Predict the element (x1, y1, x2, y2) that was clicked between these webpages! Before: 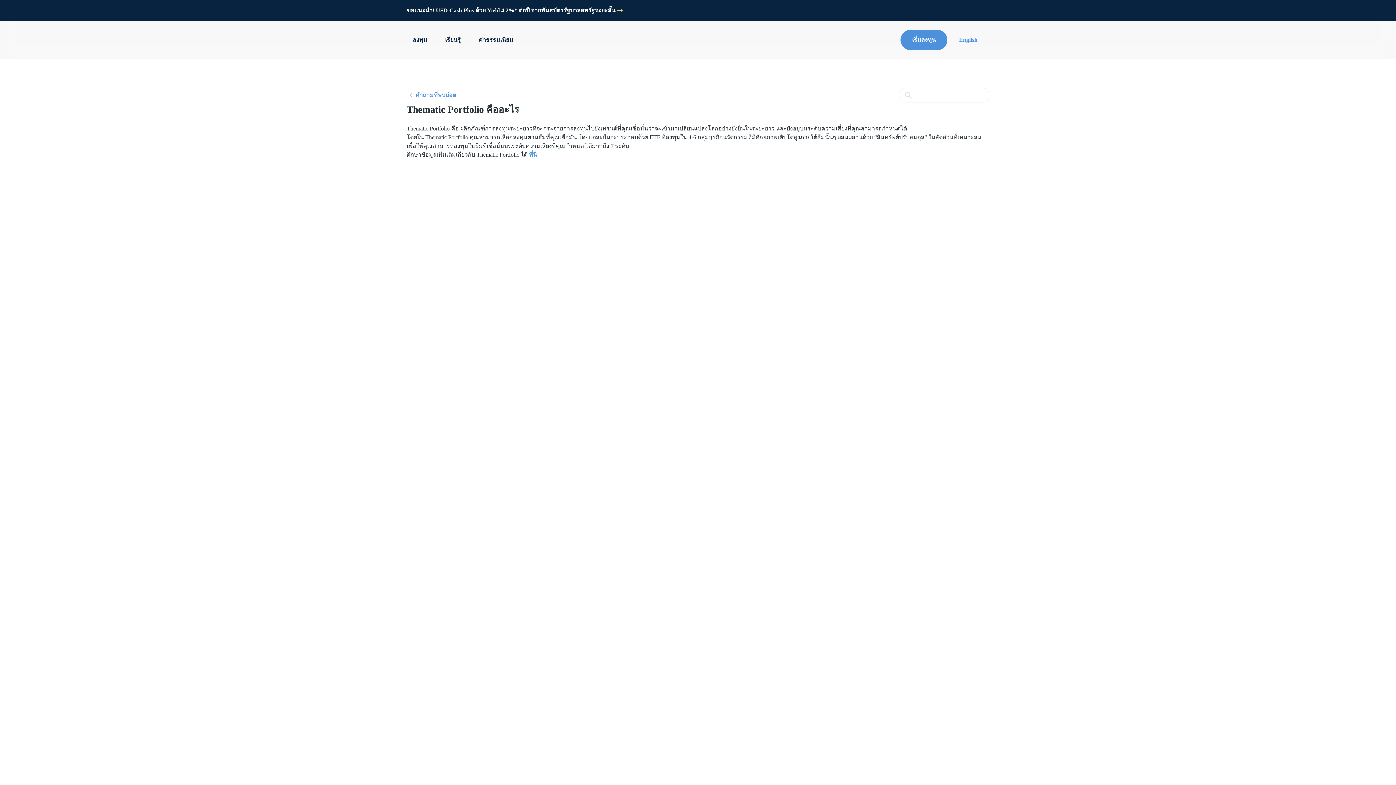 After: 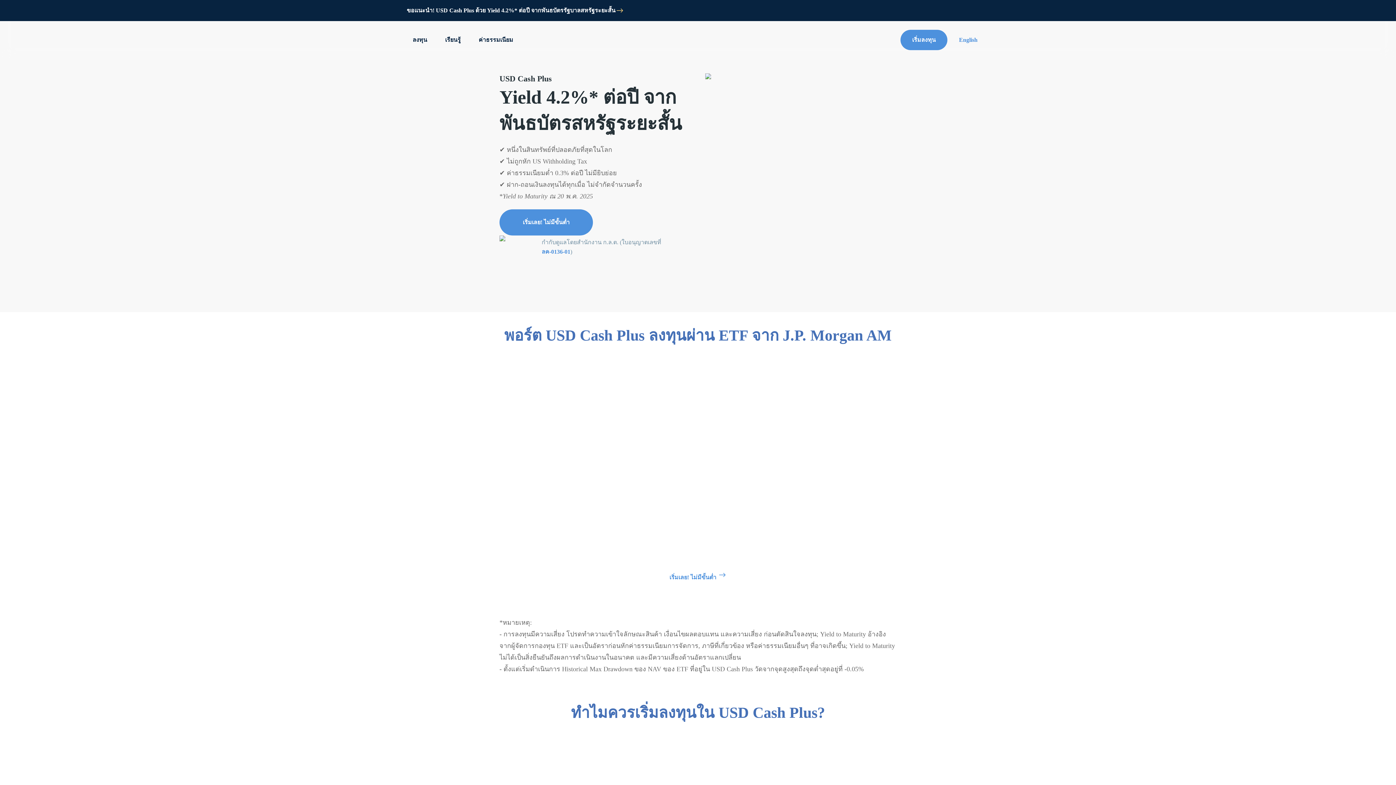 Action: bbox: (0, 0, 1396, 21) label: ขอแนะนำ! USD Cash Plus ด้วย Yield 4.2%* ต่อปี จากพันธบัตรรัฐบาลสหรัฐระยะสั้น